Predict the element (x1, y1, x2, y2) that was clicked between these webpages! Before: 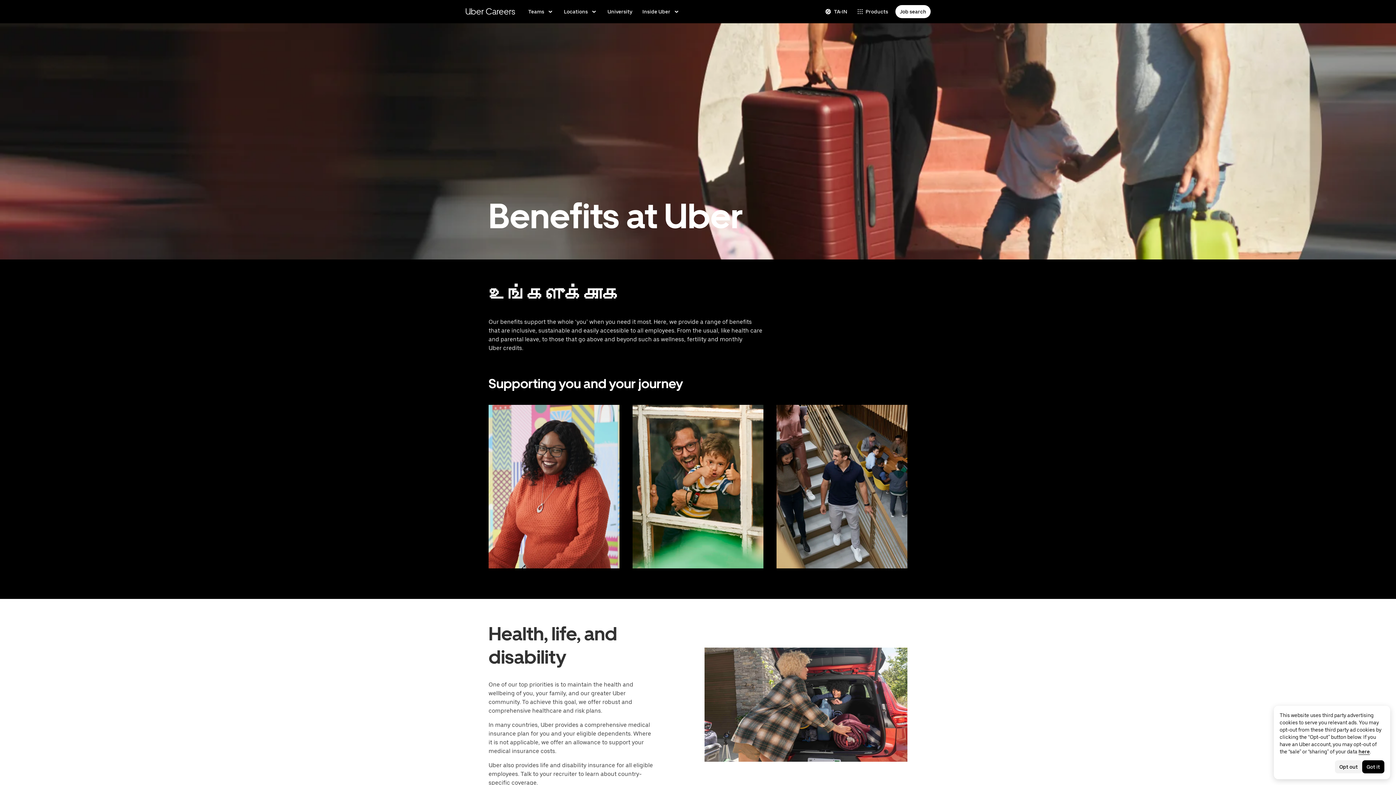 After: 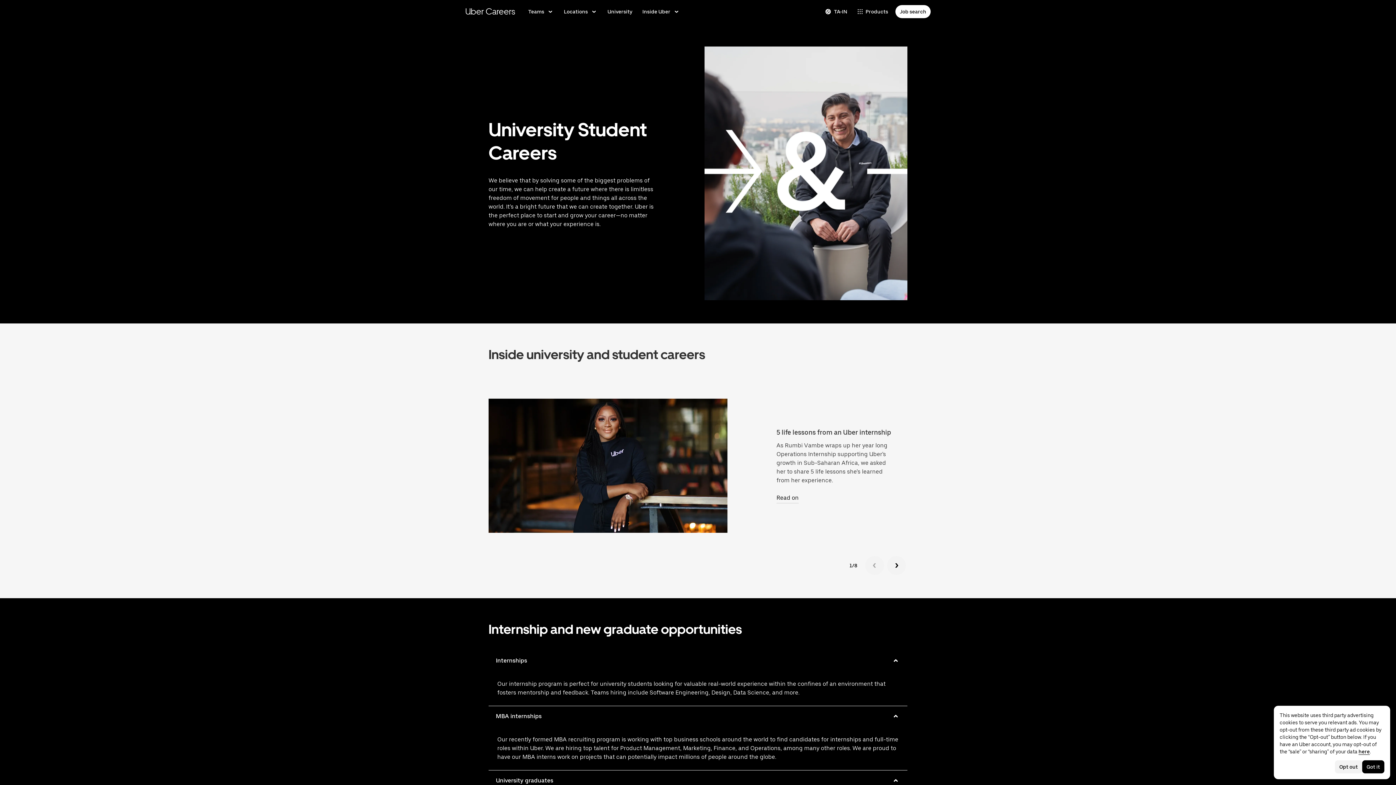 Action: label: Learn more about Uber university bbox: (603, 5, 636, 18)